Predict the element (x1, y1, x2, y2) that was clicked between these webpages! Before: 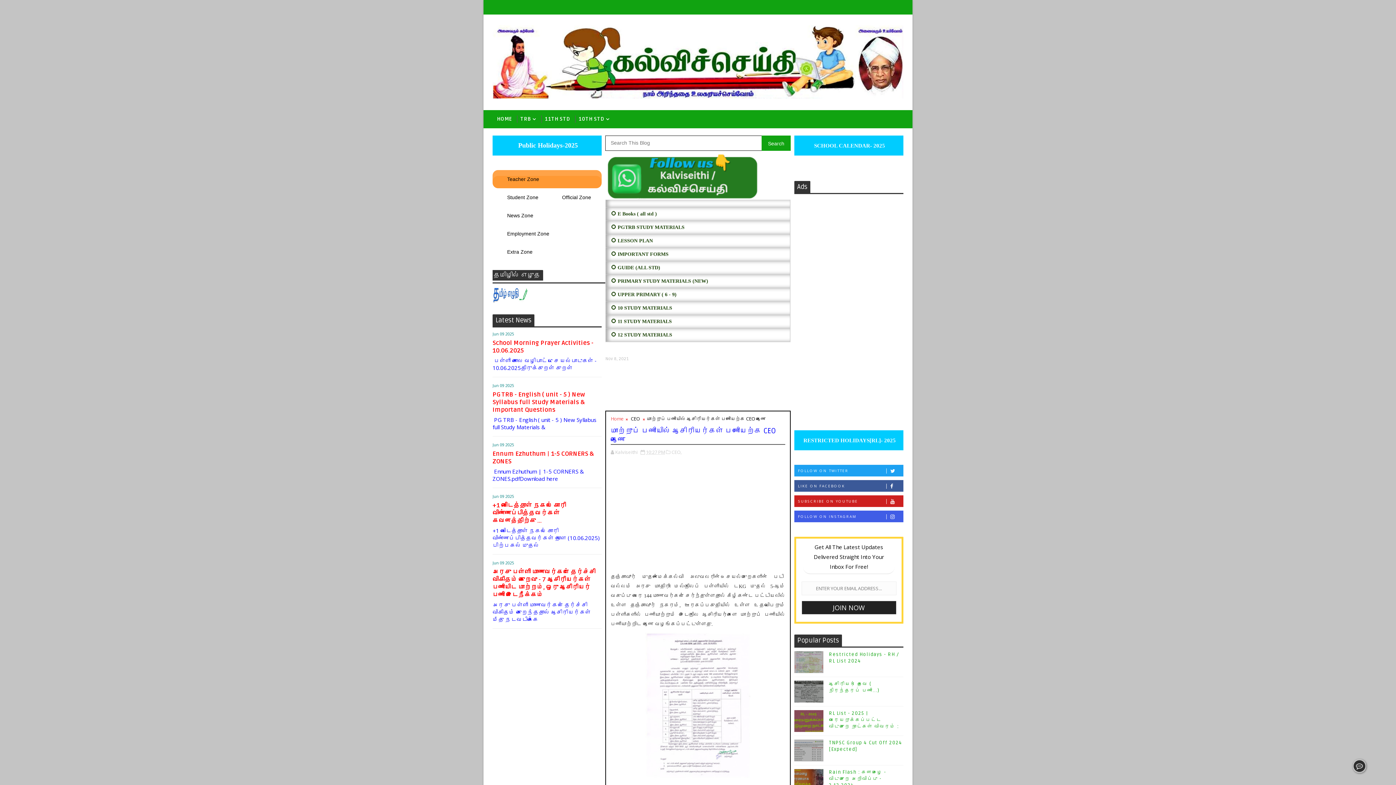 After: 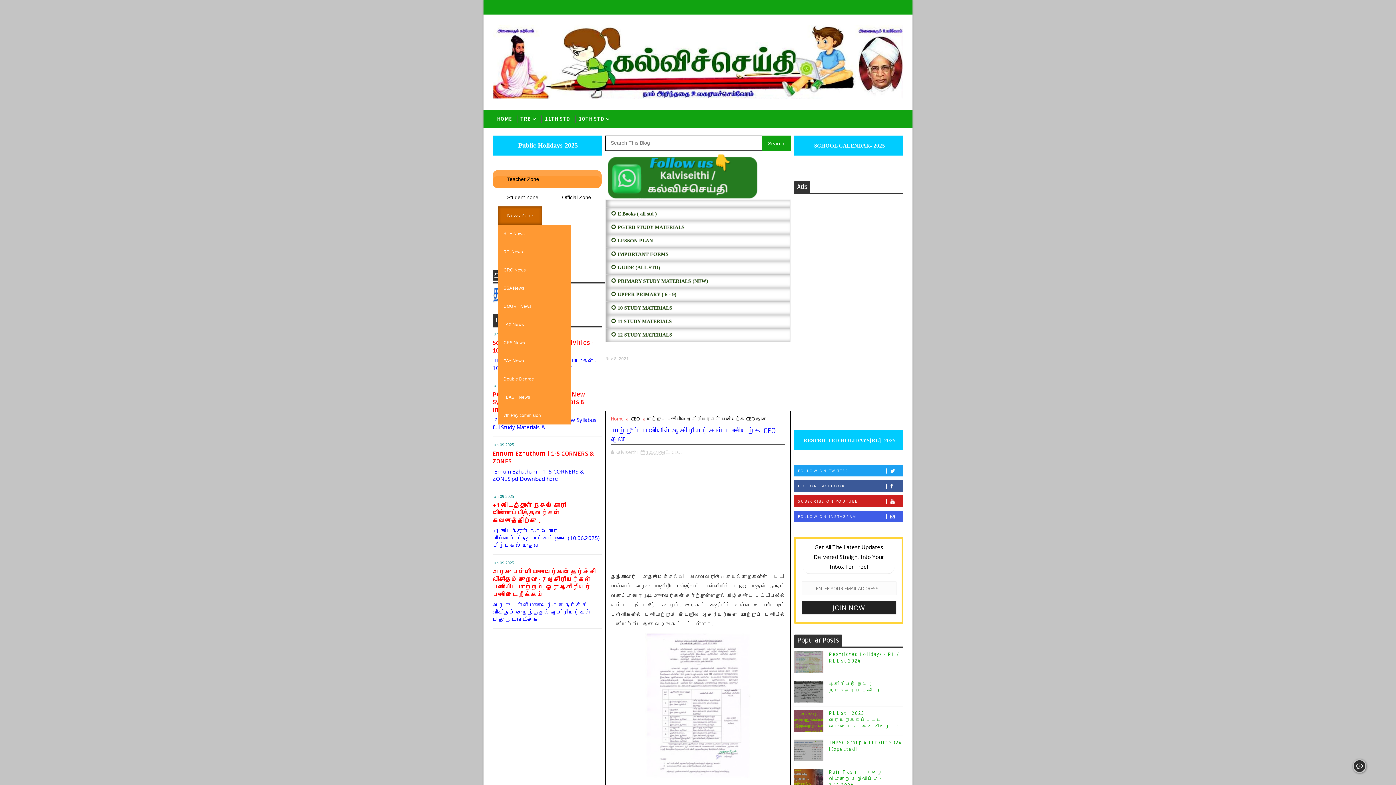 Action: bbox: (498, 206, 542, 224) label: News Zone